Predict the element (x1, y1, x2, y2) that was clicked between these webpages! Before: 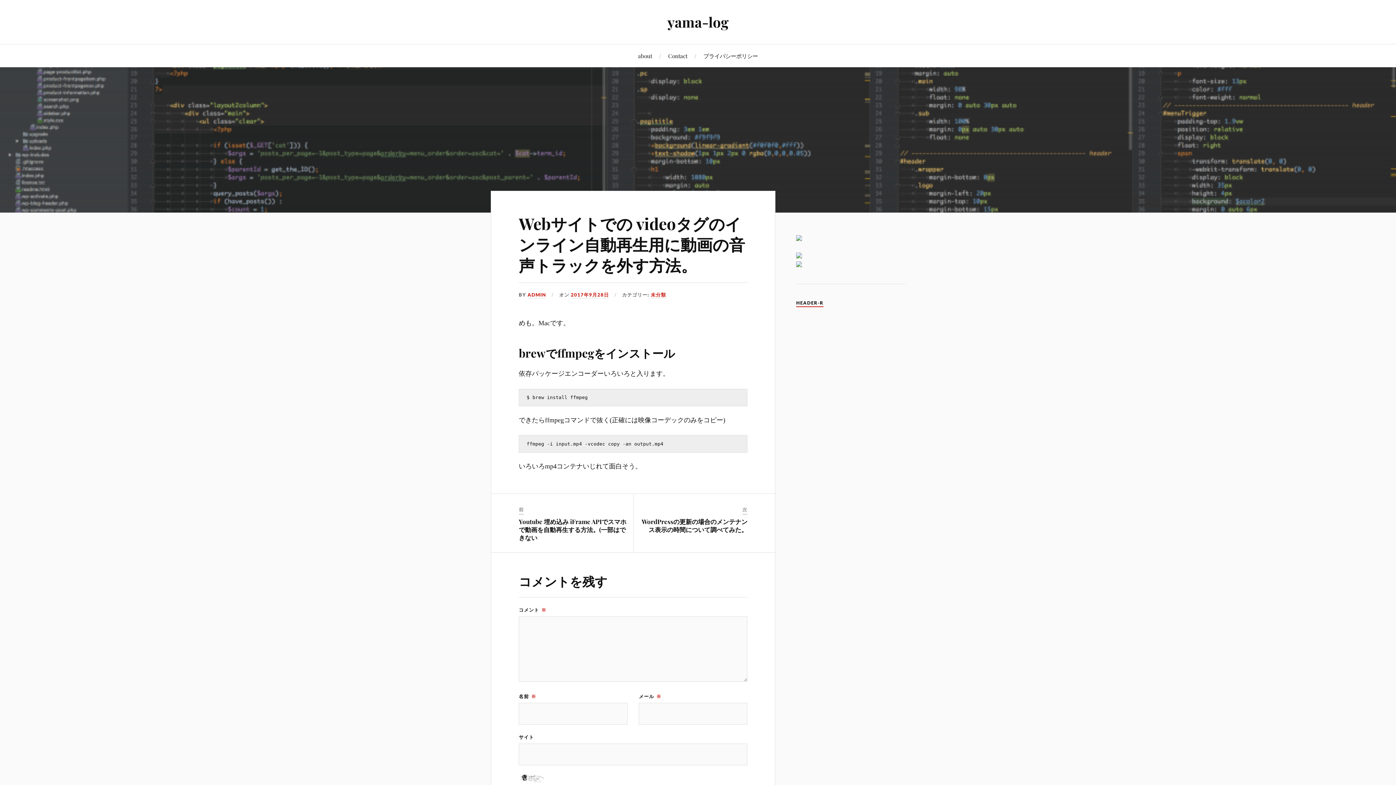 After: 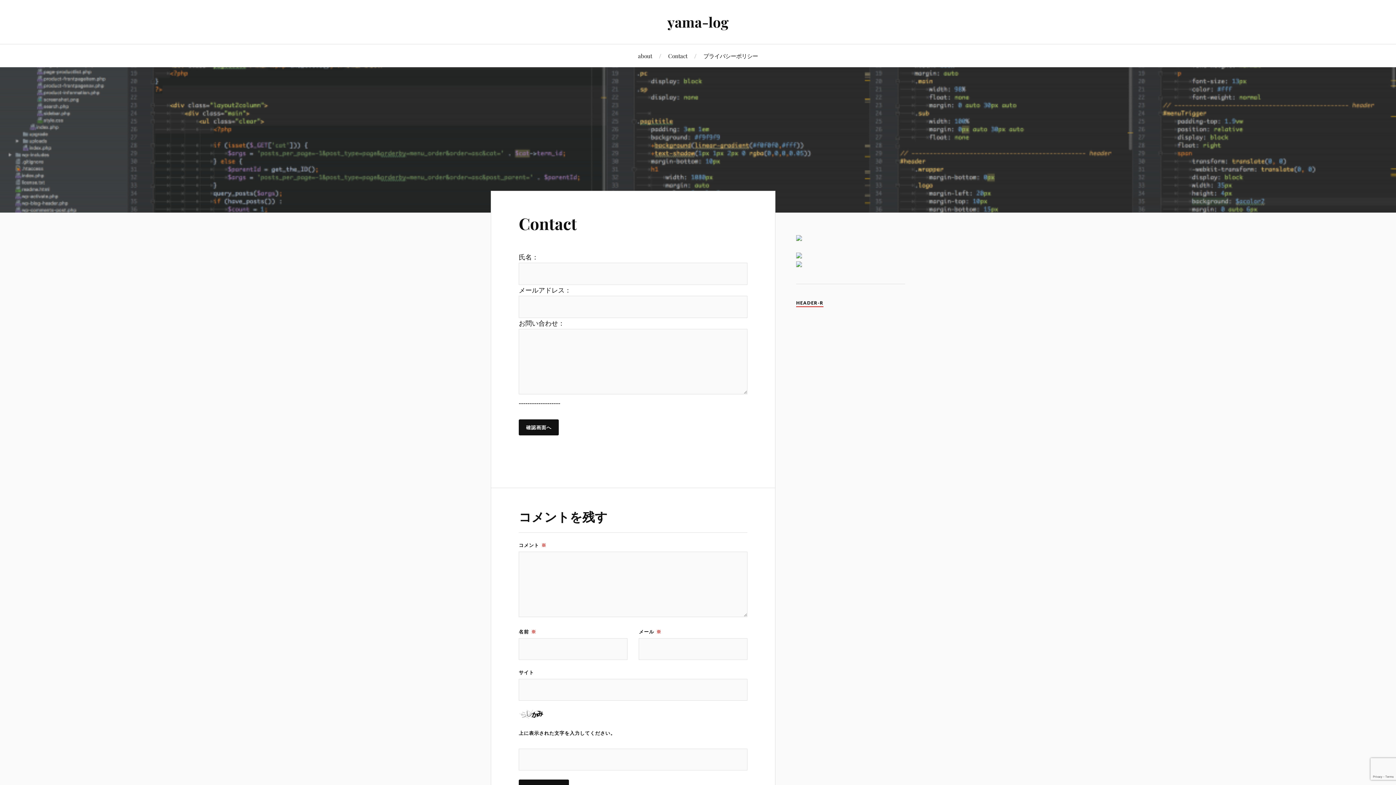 Action: label: Contact bbox: (668, 44, 687, 67)